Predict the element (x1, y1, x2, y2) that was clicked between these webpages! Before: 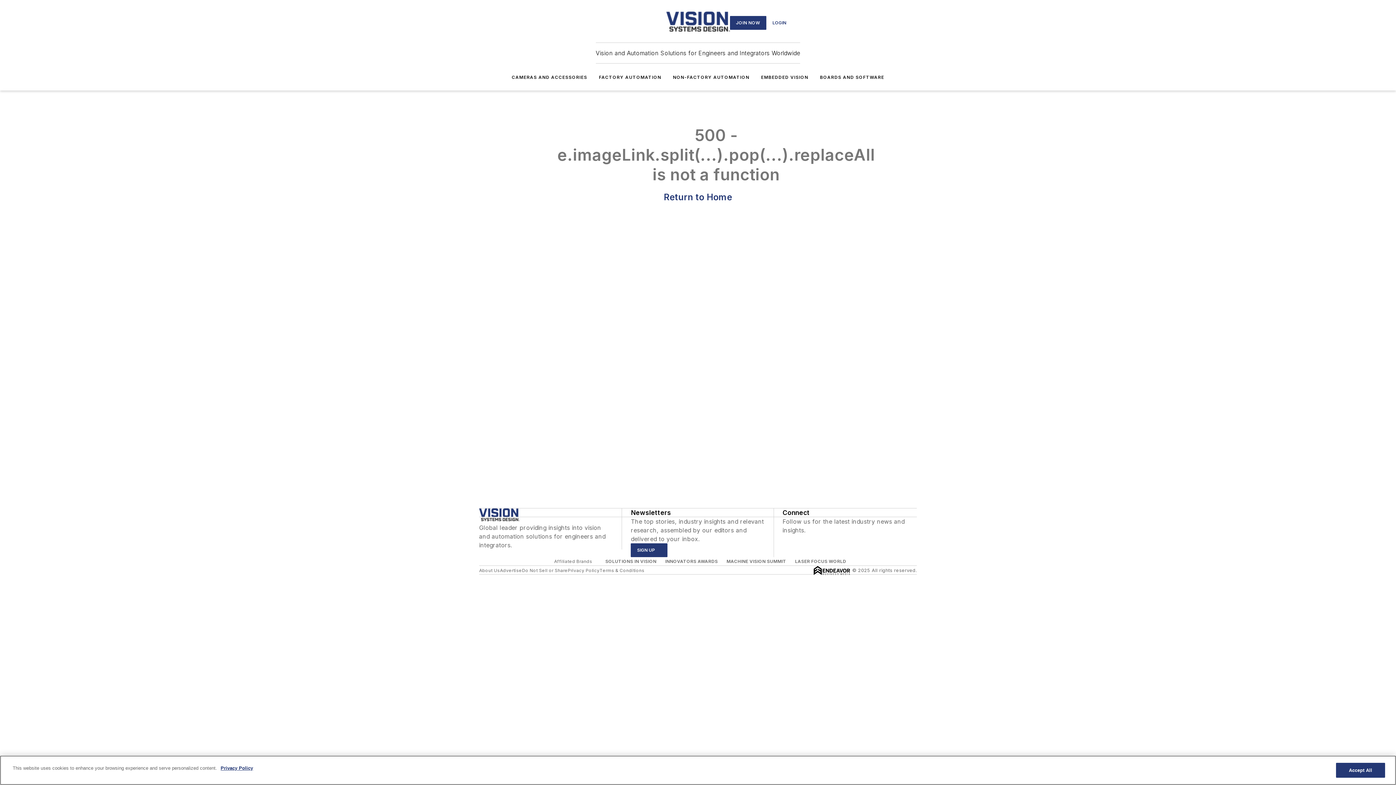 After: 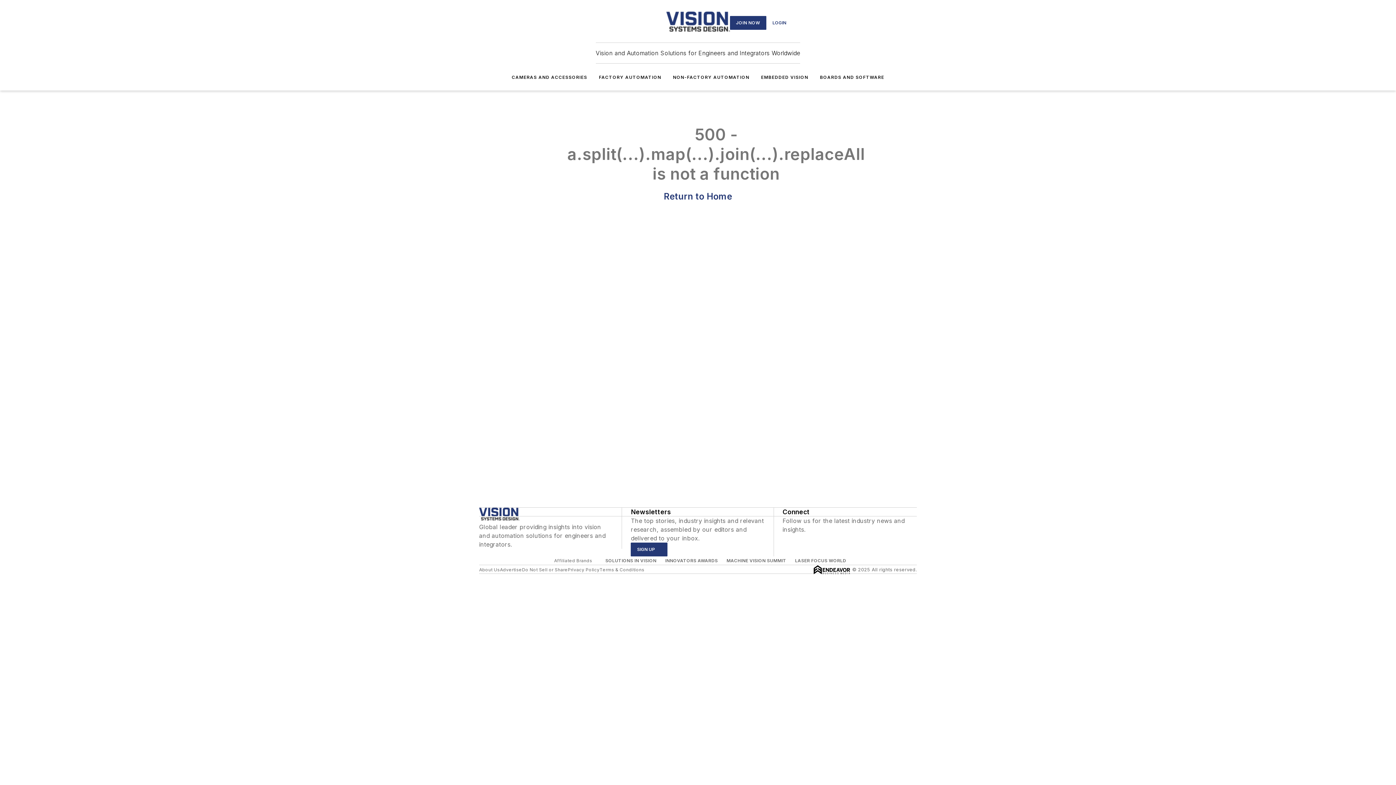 Action: bbox: (490, 17, 501, 28)